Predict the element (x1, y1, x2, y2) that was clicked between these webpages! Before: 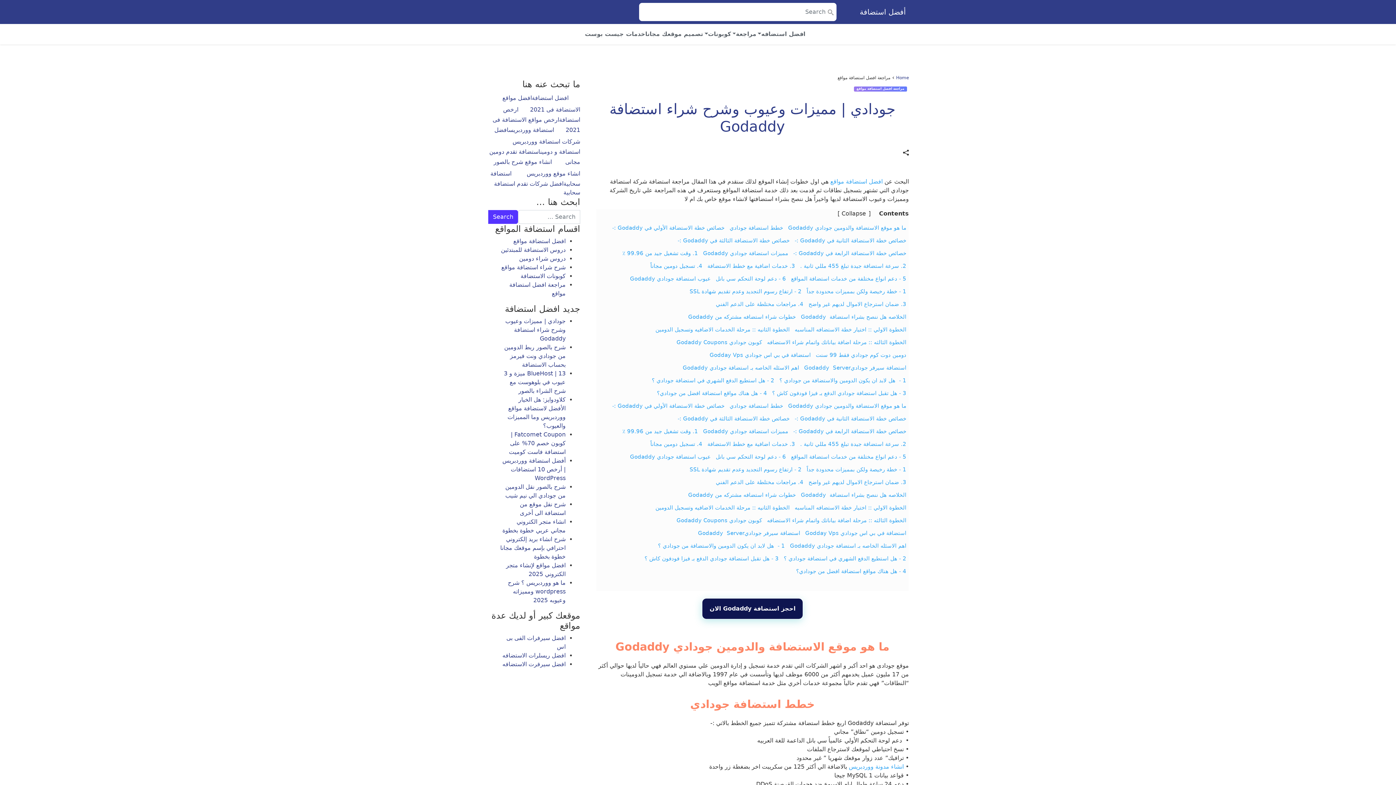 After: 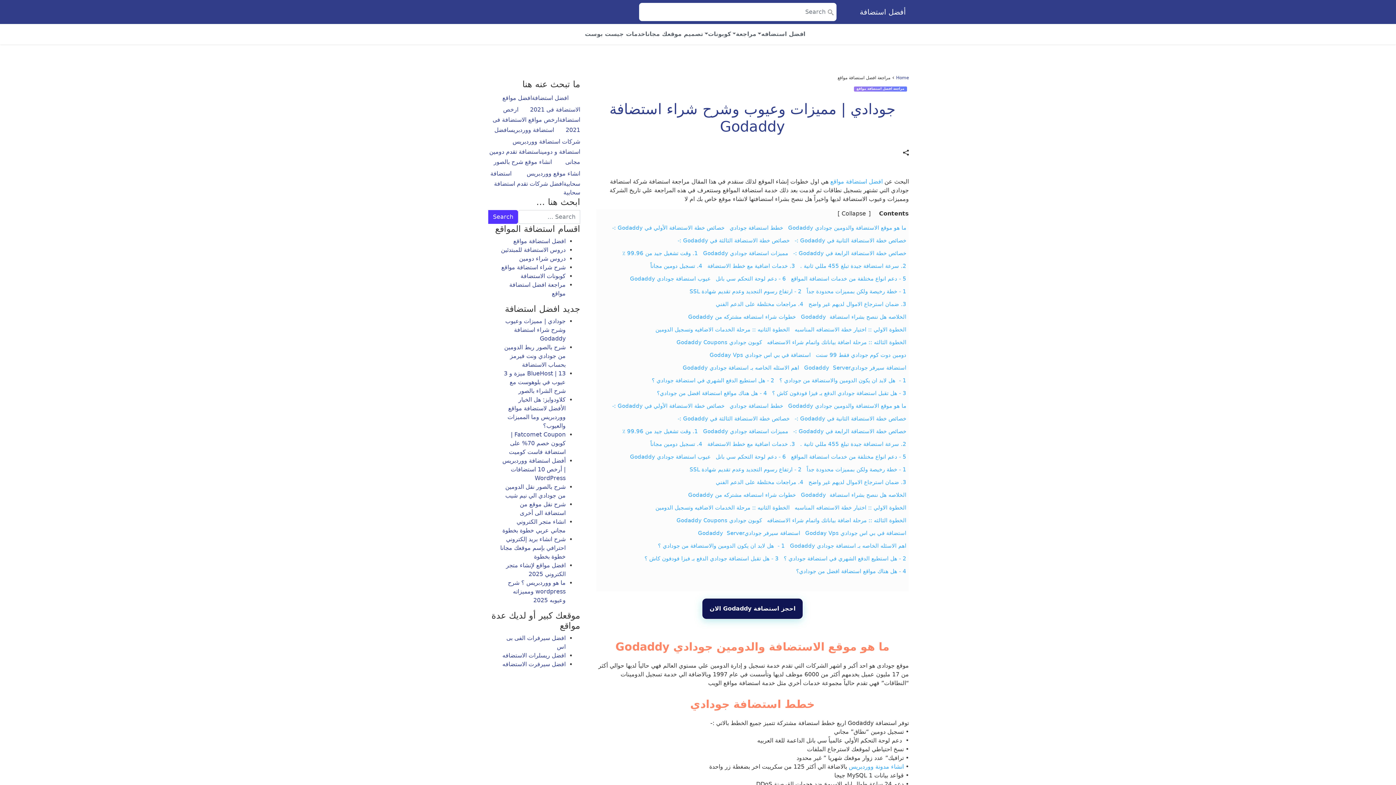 Action: bbox: (630, 276, 710, 285) label: عيوب استضافة جودادي Godaddy